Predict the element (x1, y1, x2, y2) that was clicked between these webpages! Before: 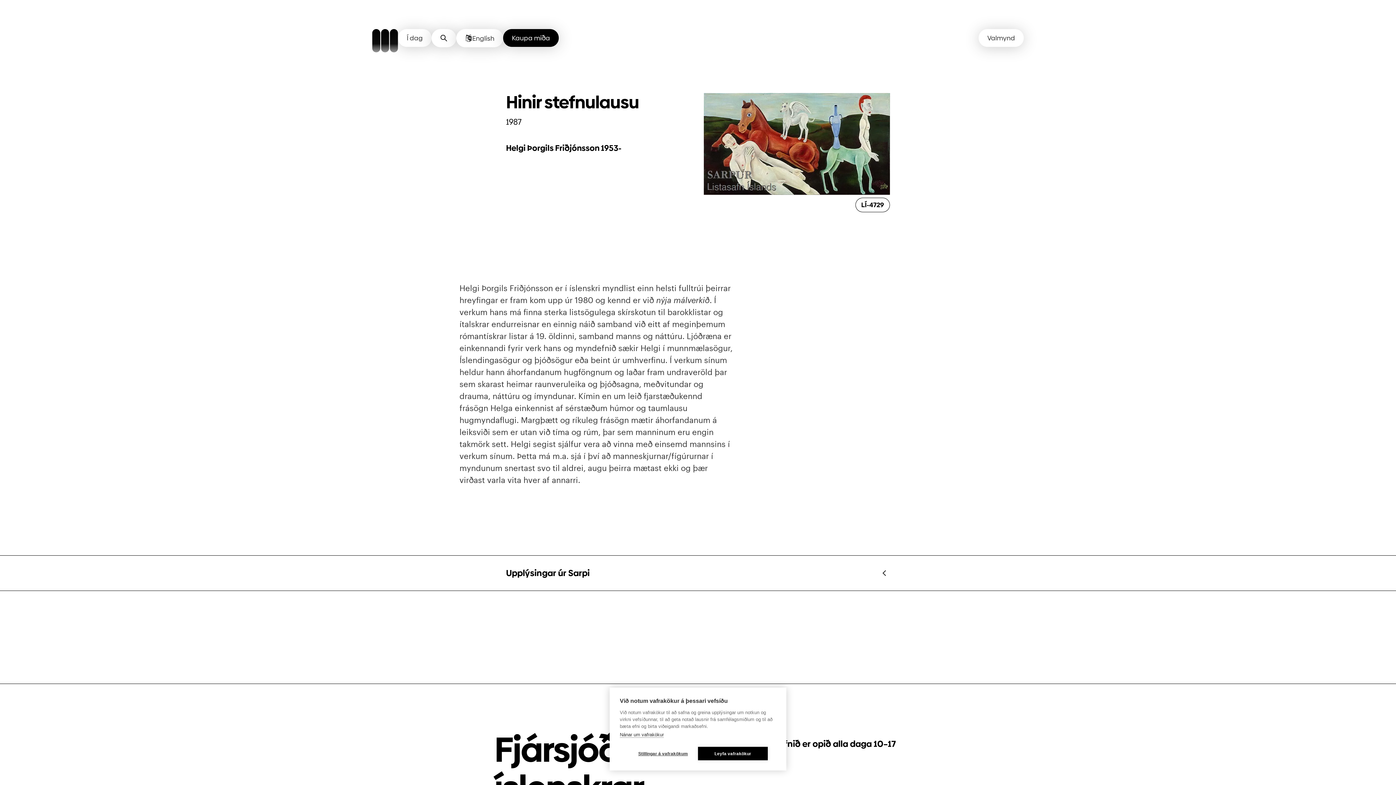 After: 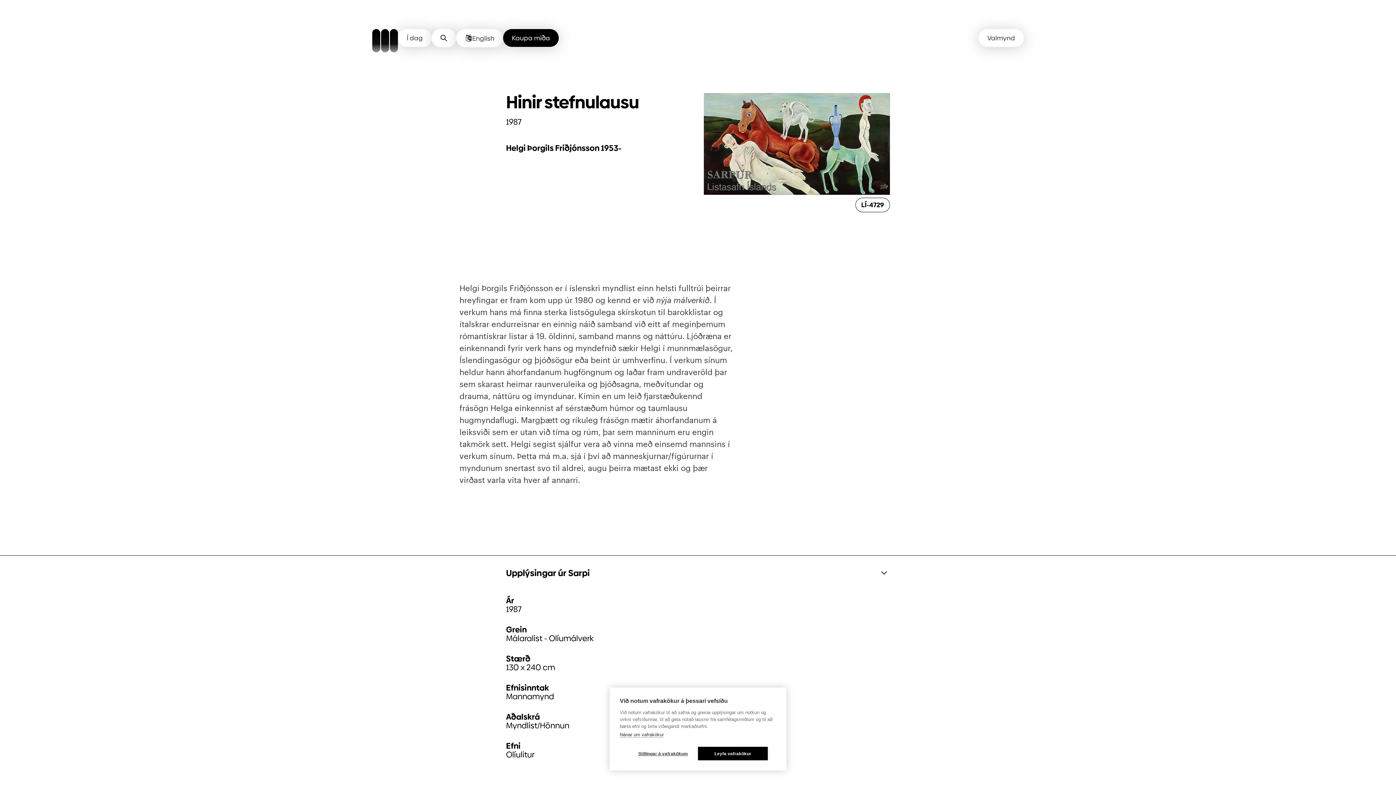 Action: bbox: (506, 556, 890, 590) label: Upplýsingar úr Sarpi